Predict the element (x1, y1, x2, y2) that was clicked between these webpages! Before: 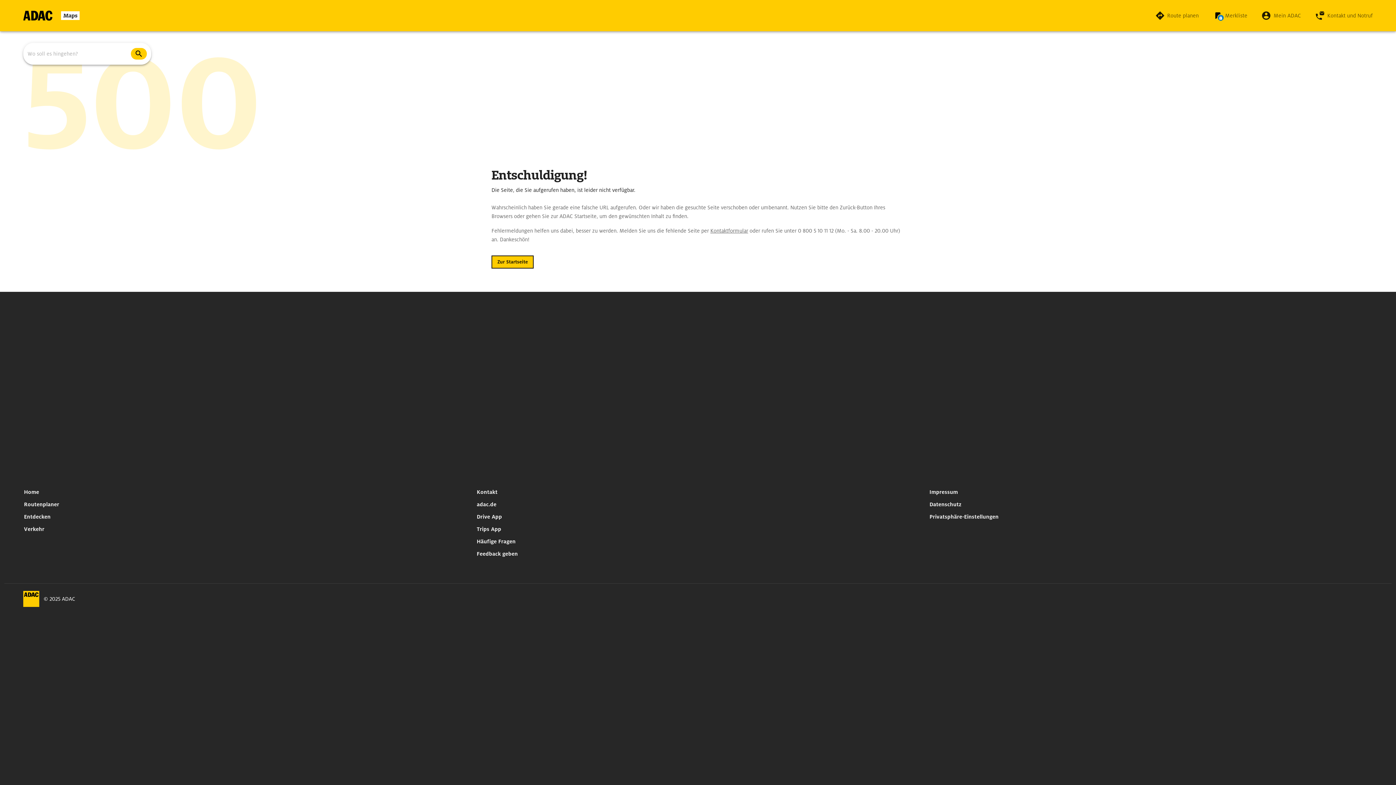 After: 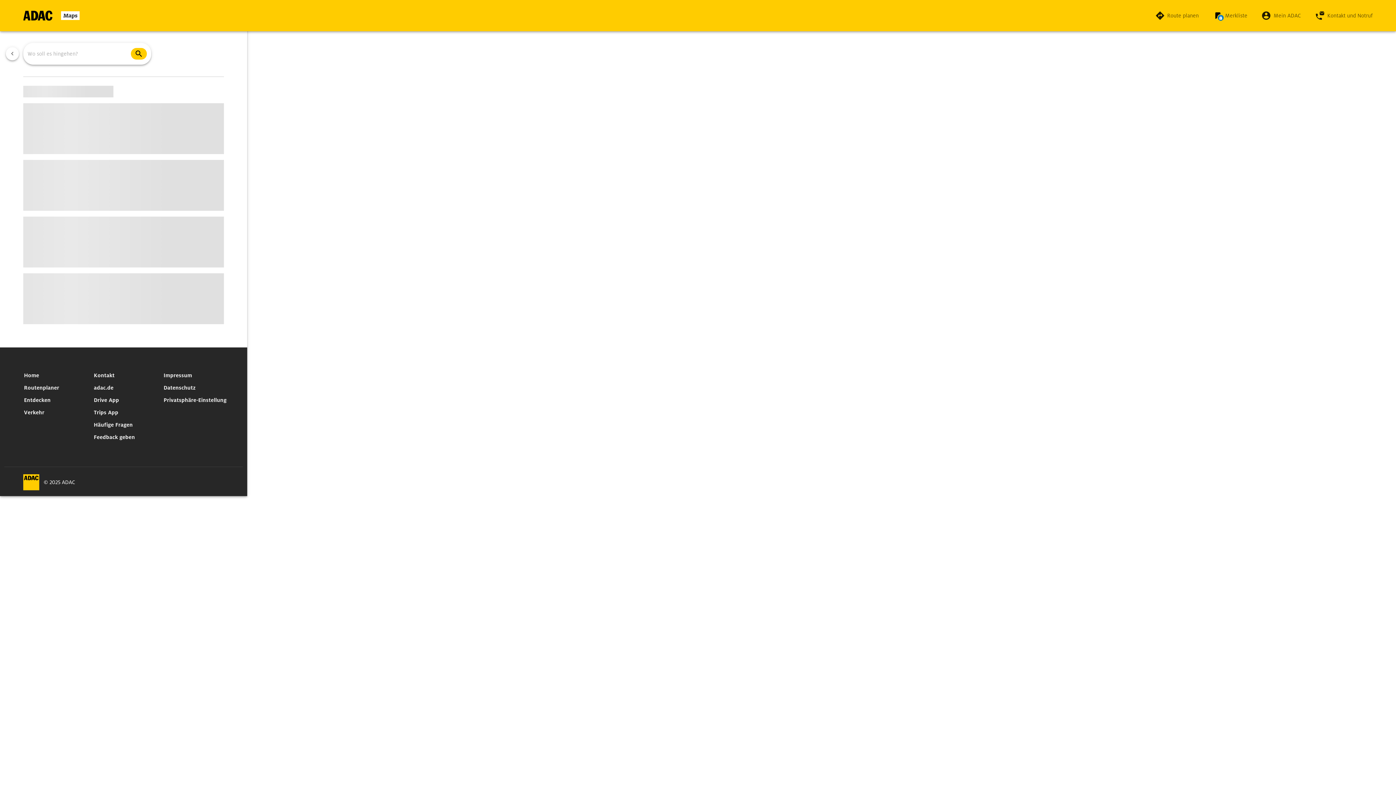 Action: bbox: (21, 510, 53, 523) label: Entdecken